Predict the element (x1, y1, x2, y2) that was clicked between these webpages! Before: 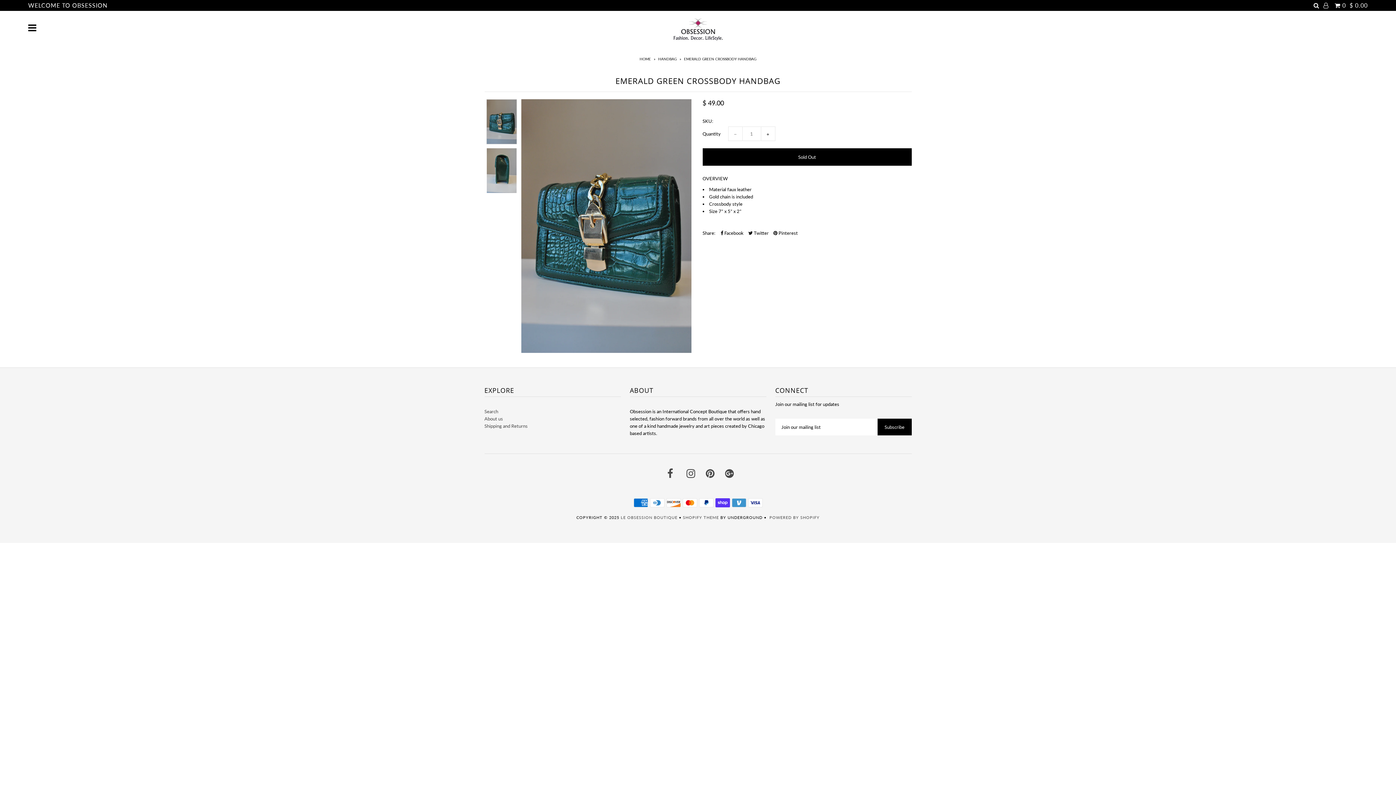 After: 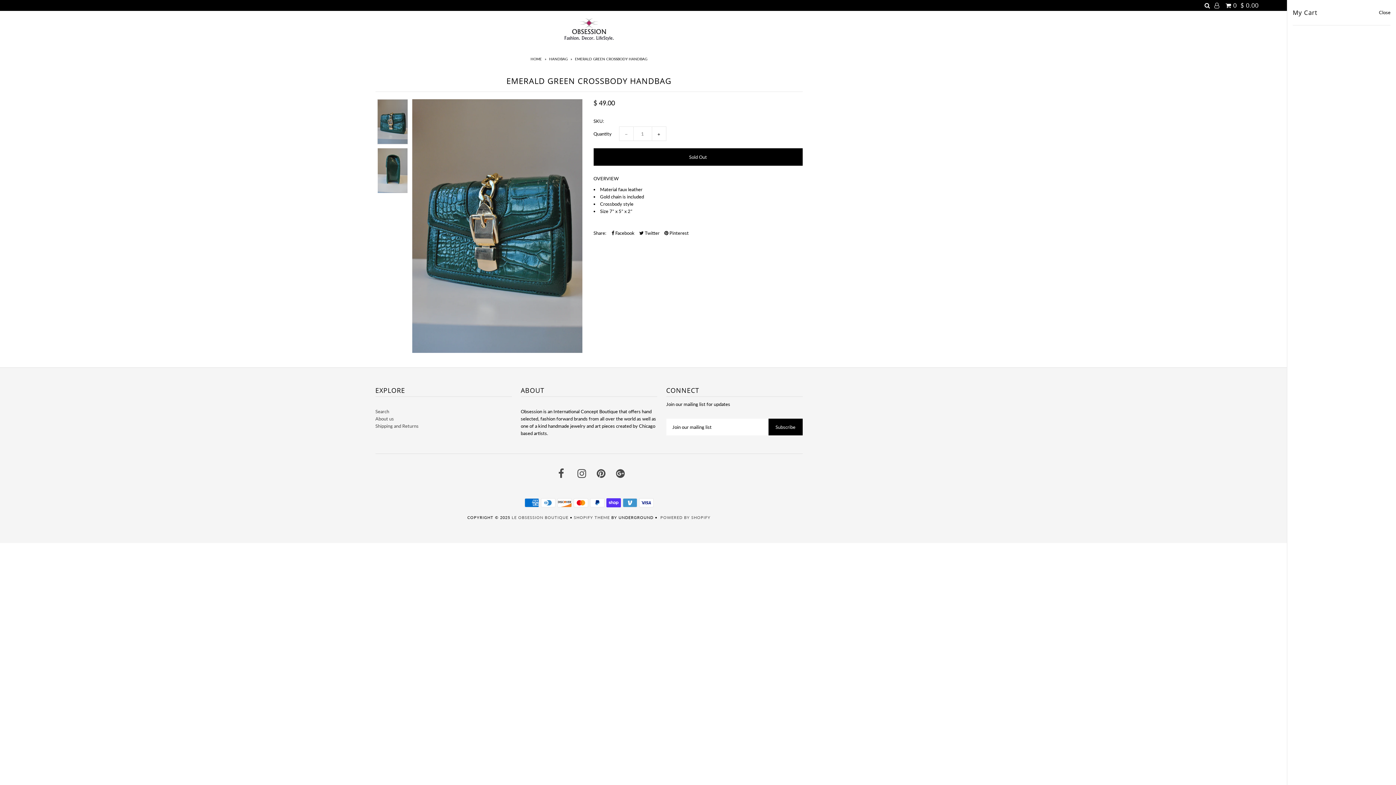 Action: bbox: (1333, 1, 1368, 8) label:   0  $ 0.00